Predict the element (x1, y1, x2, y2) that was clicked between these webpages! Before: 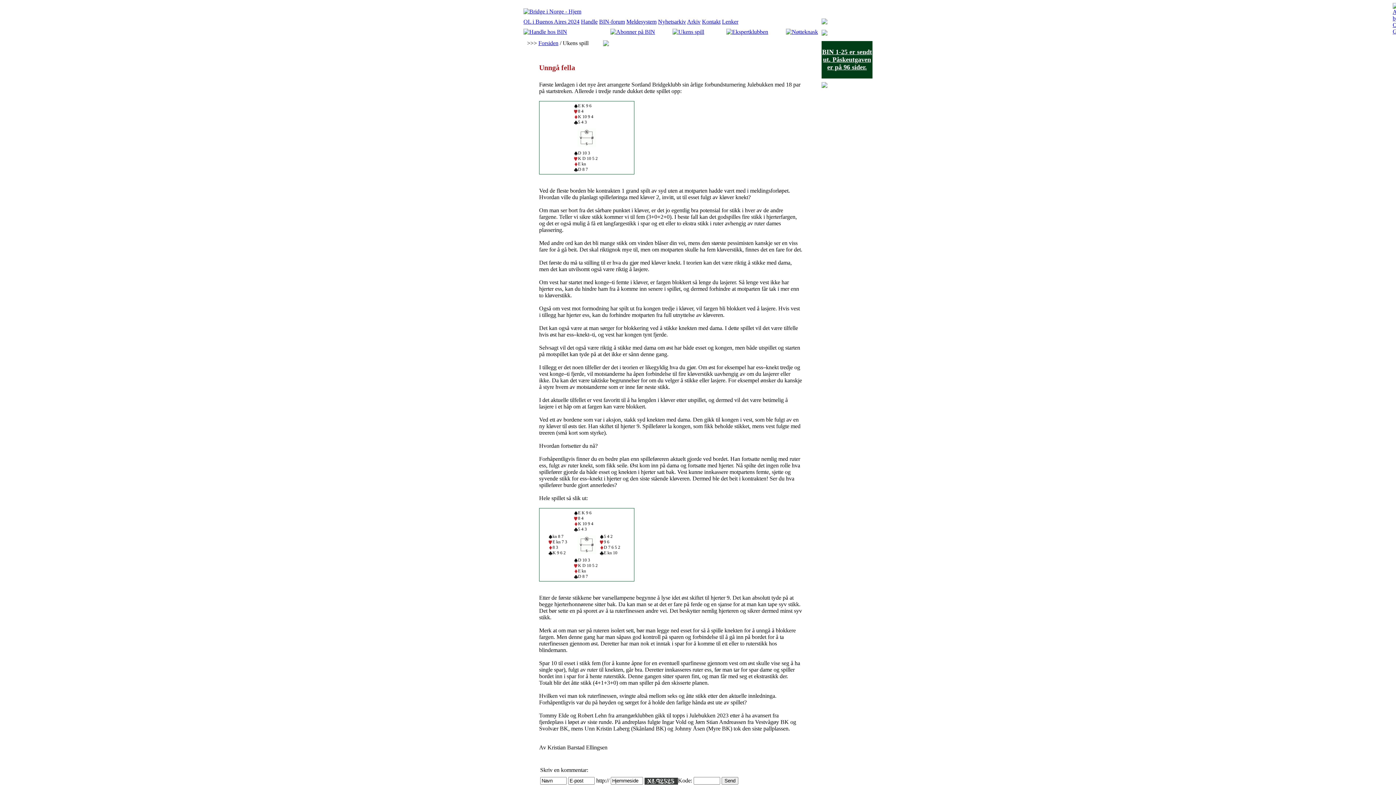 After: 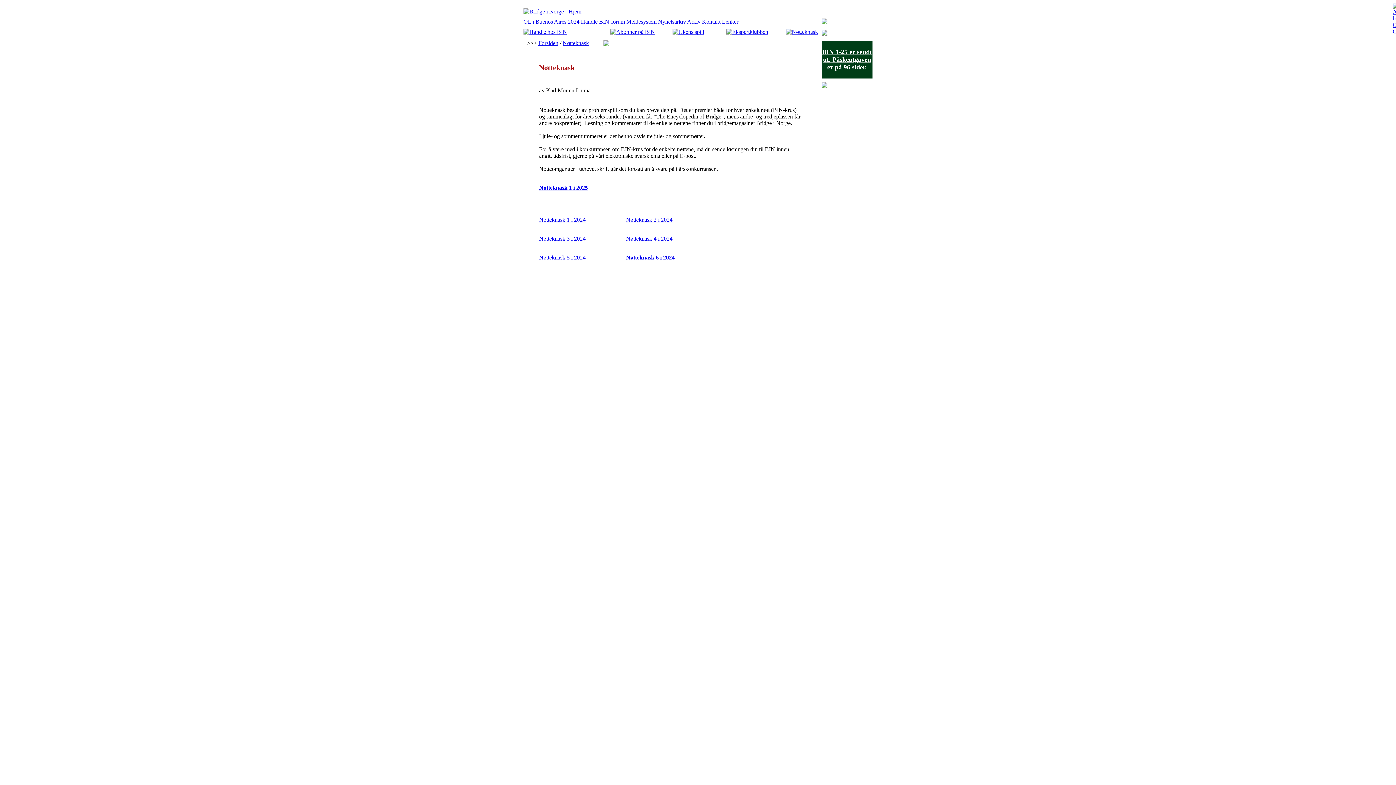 Action: bbox: (786, 28, 818, 34)